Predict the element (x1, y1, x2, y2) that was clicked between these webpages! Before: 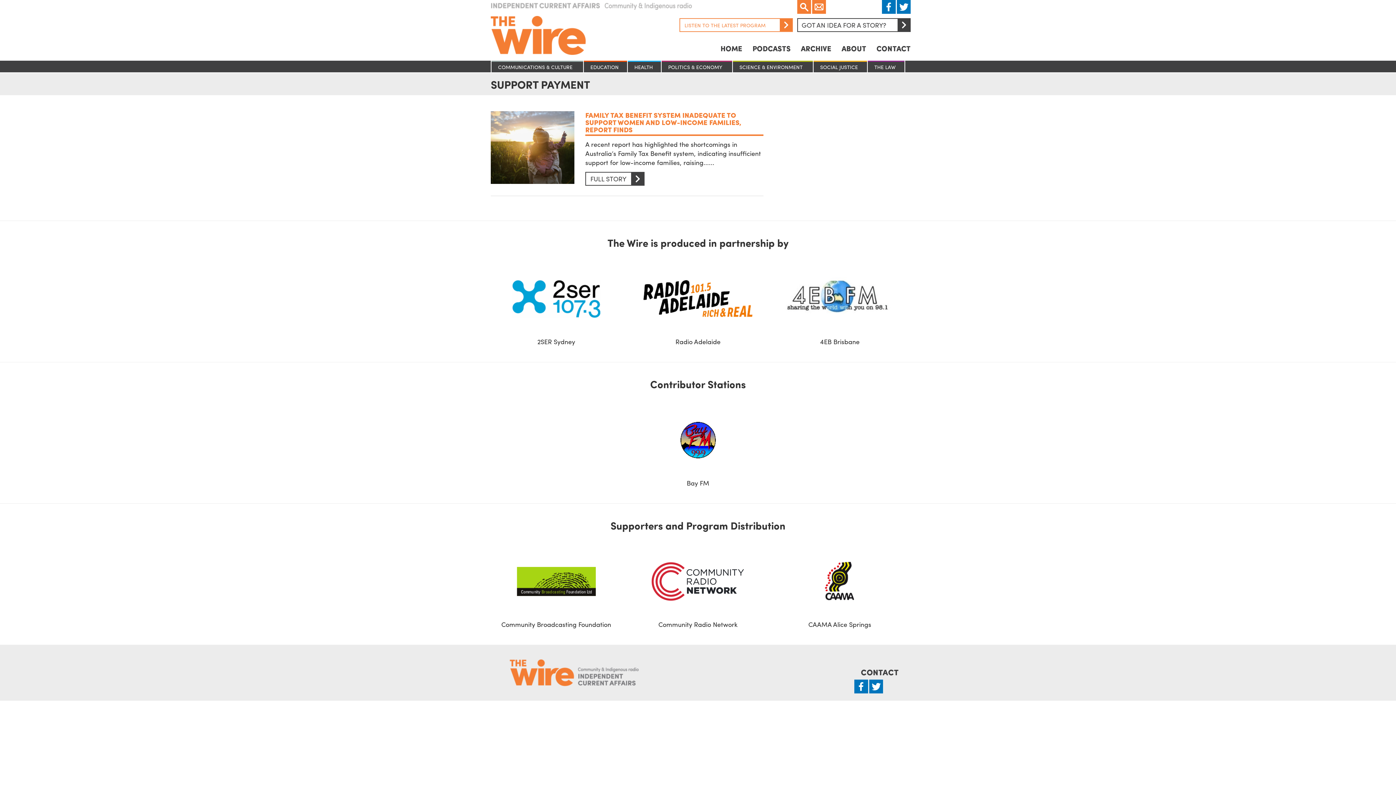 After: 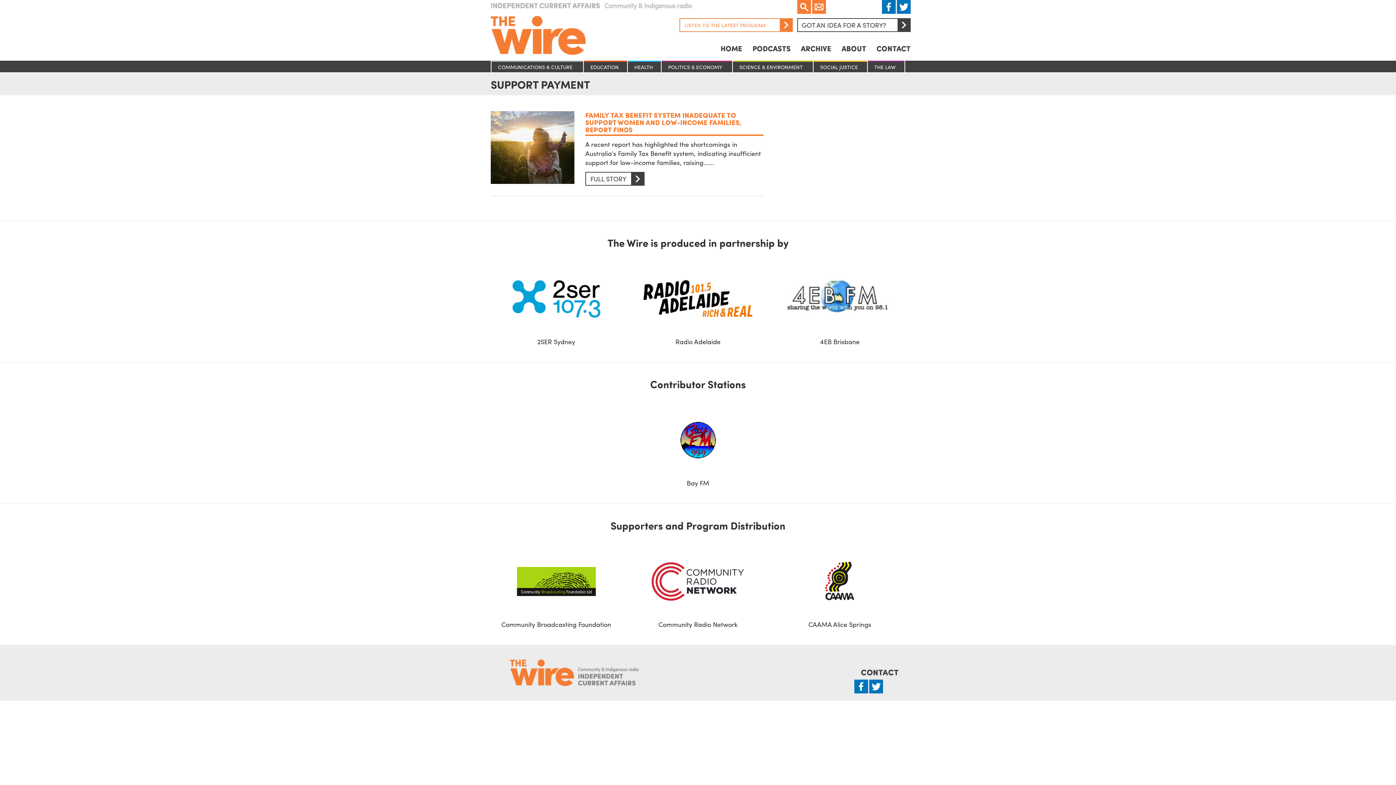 Action: bbox: (490, 534, 621, 629) label: Community Broadcasting Foundation